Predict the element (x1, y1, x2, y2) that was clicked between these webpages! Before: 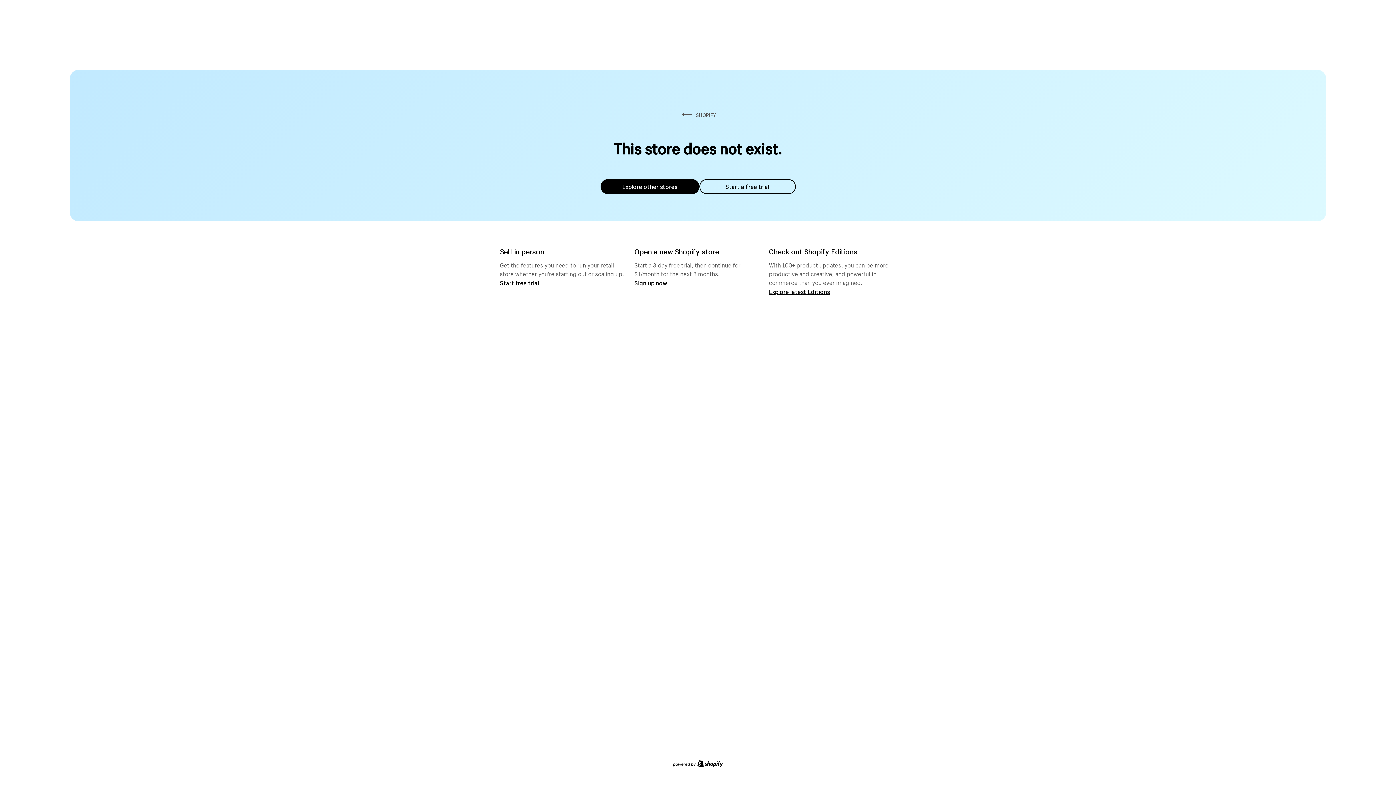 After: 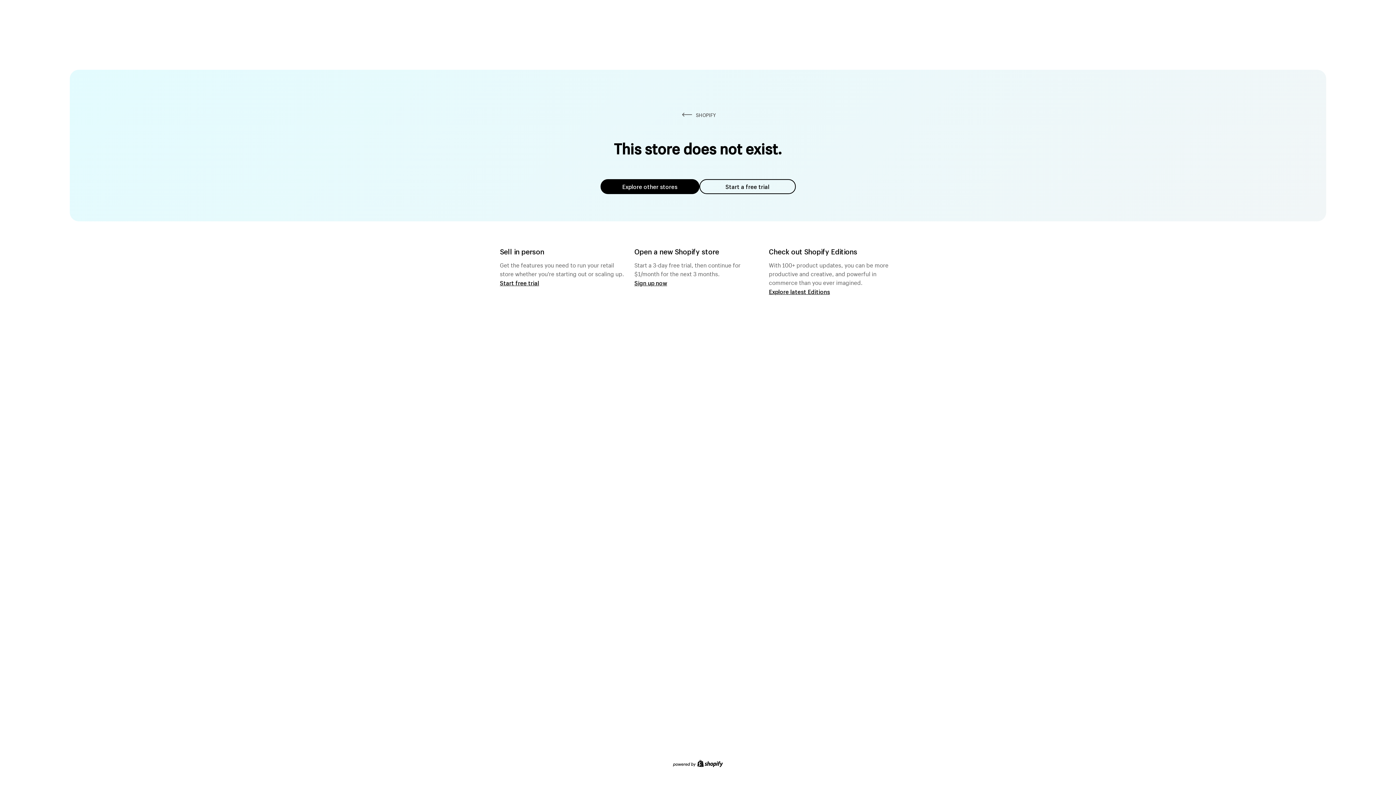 Action: bbox: (600, 179, 699, 194) label: Explore other stores